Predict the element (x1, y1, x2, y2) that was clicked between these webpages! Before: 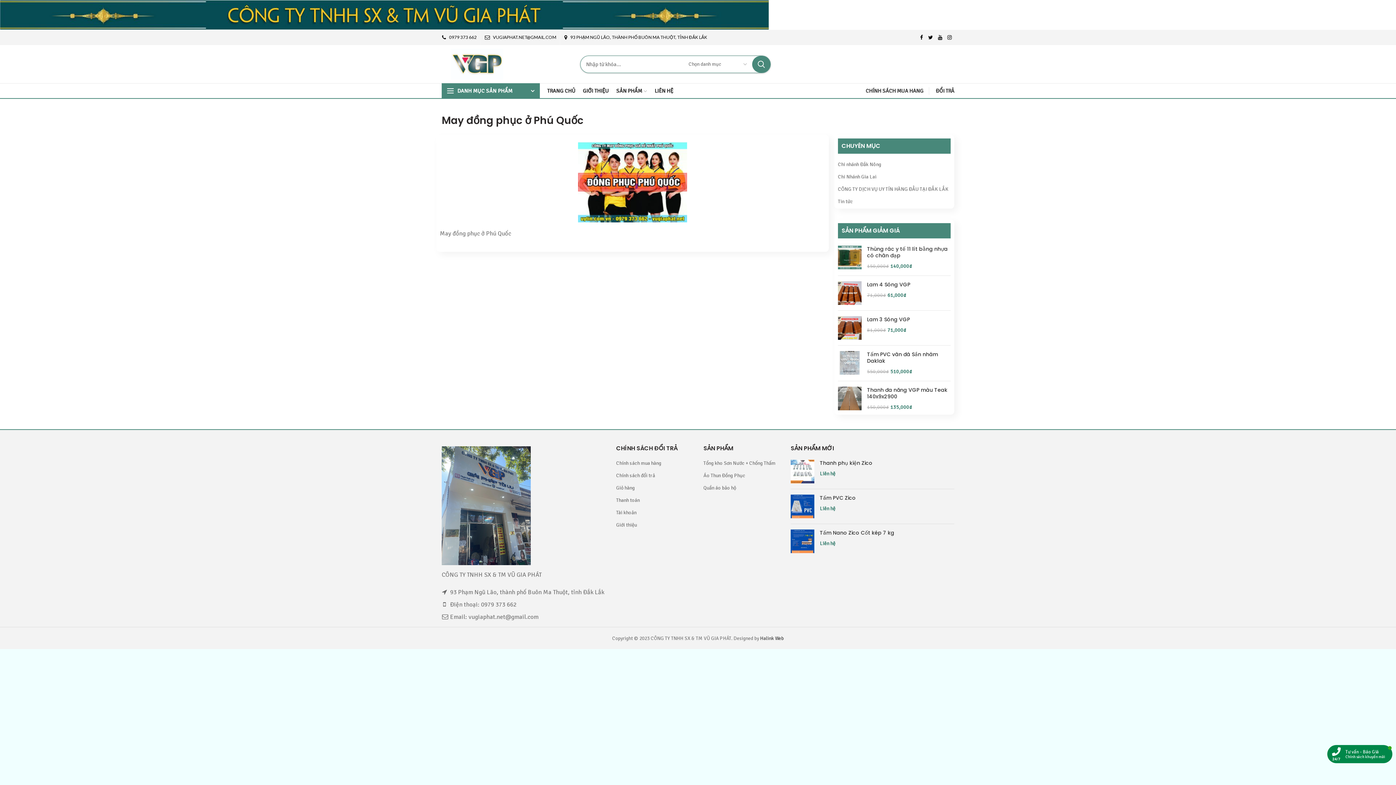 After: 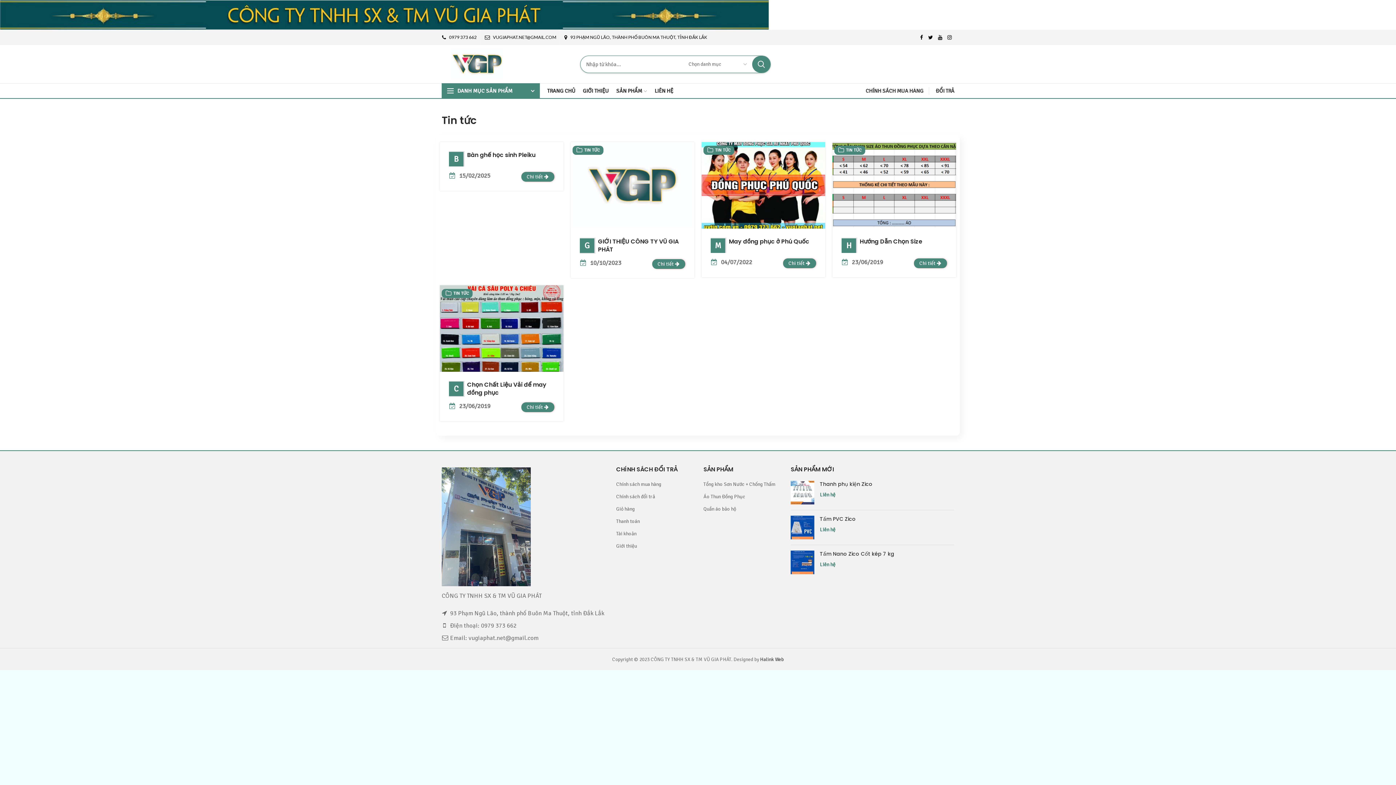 Action: bbox: (838, 198, 853, 205) label: Tin tức